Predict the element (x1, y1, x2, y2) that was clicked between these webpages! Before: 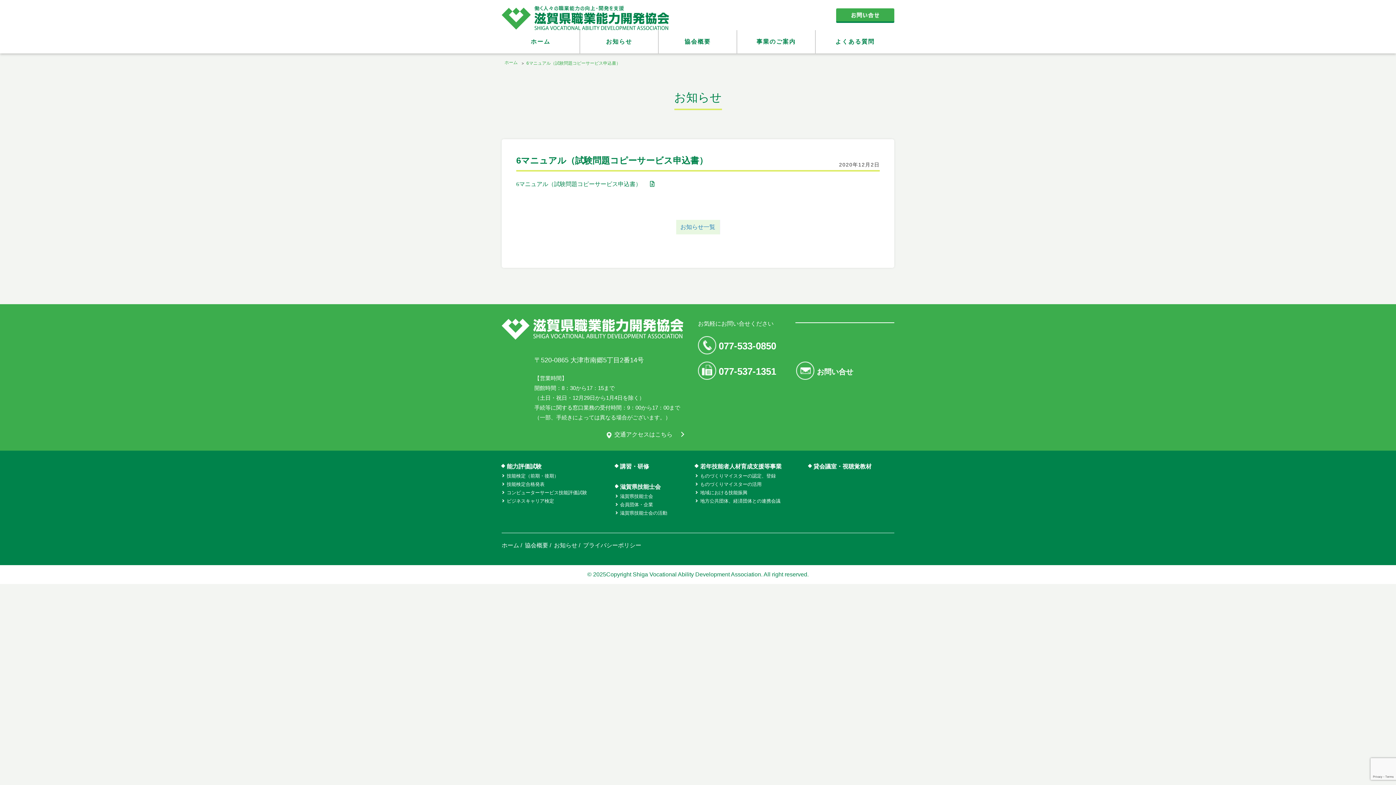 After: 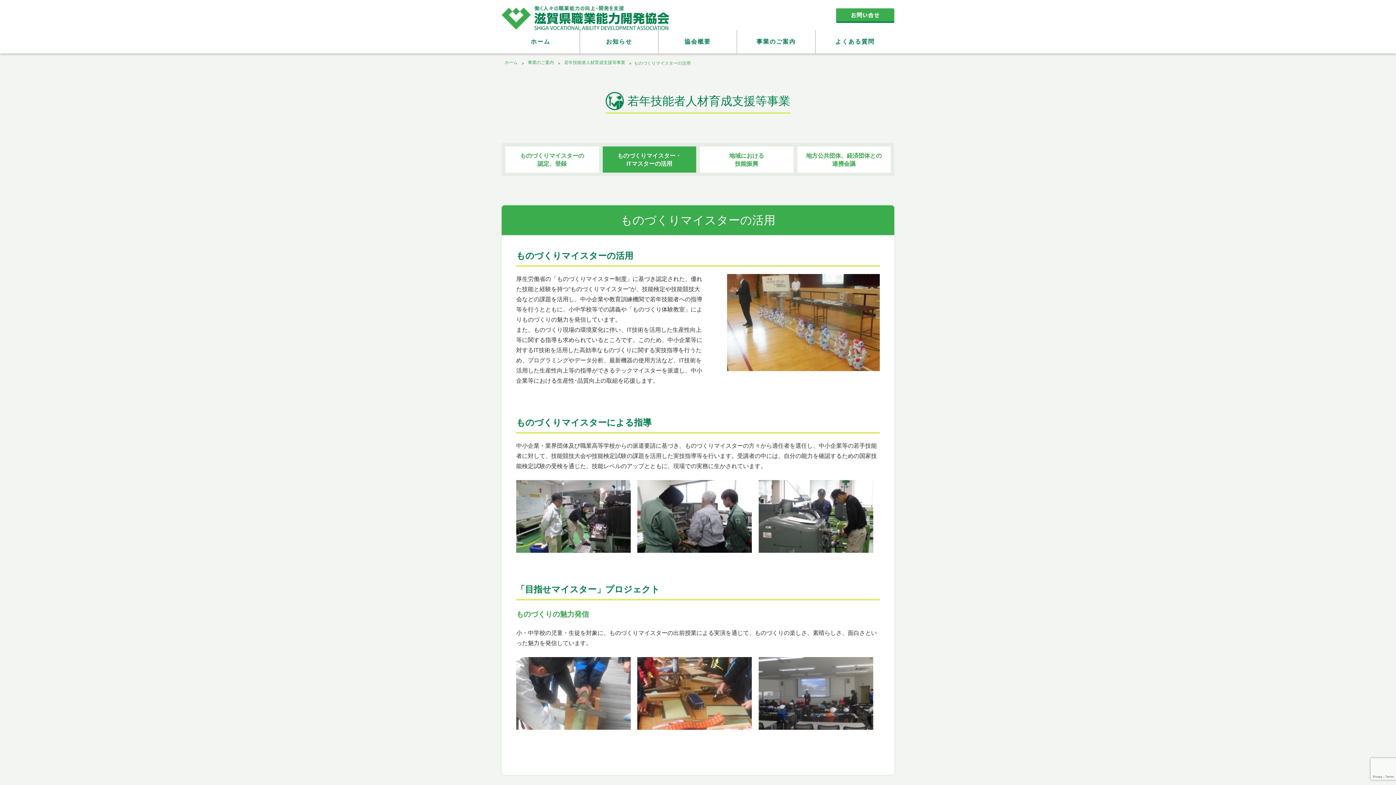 Action: bbox: (695, 480, 808, 488) label: ものづくりマイスターの活用